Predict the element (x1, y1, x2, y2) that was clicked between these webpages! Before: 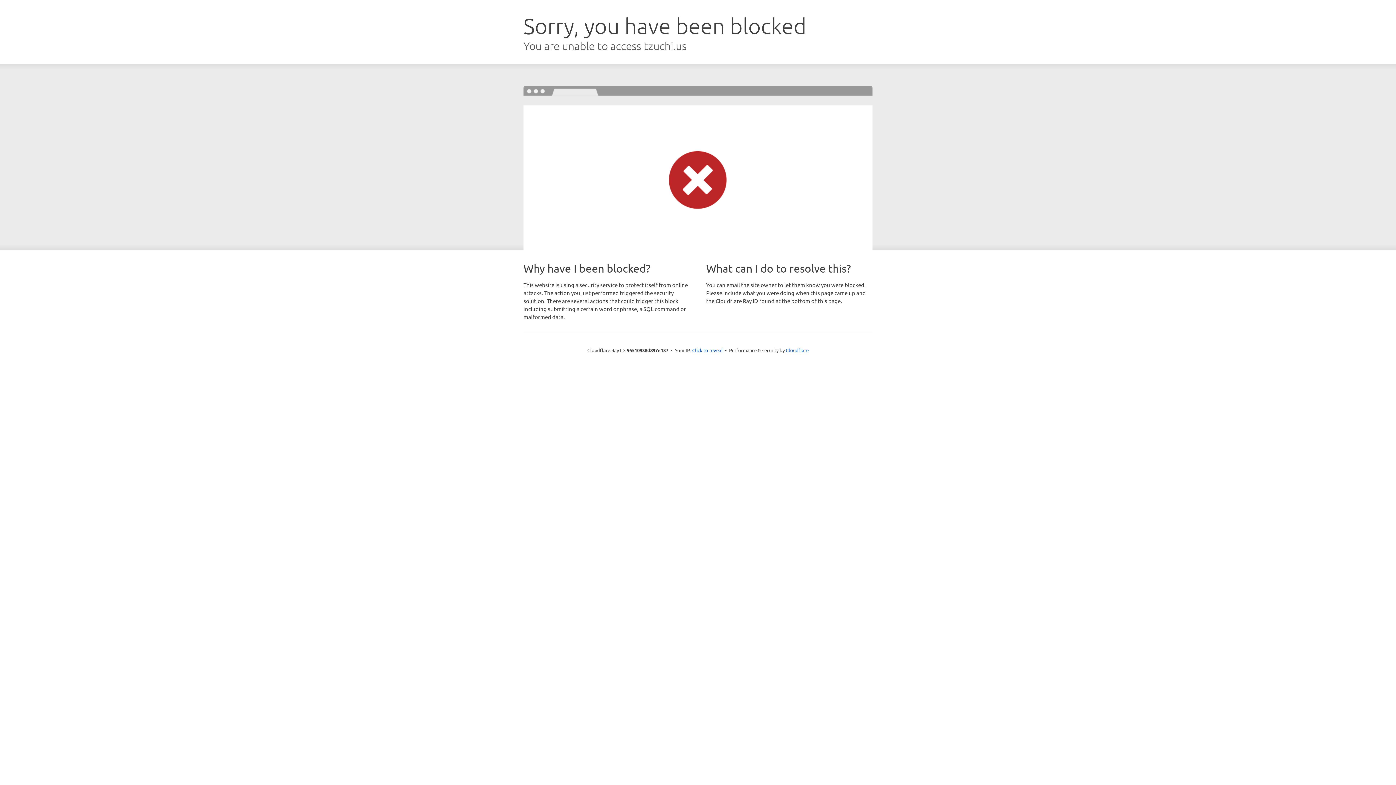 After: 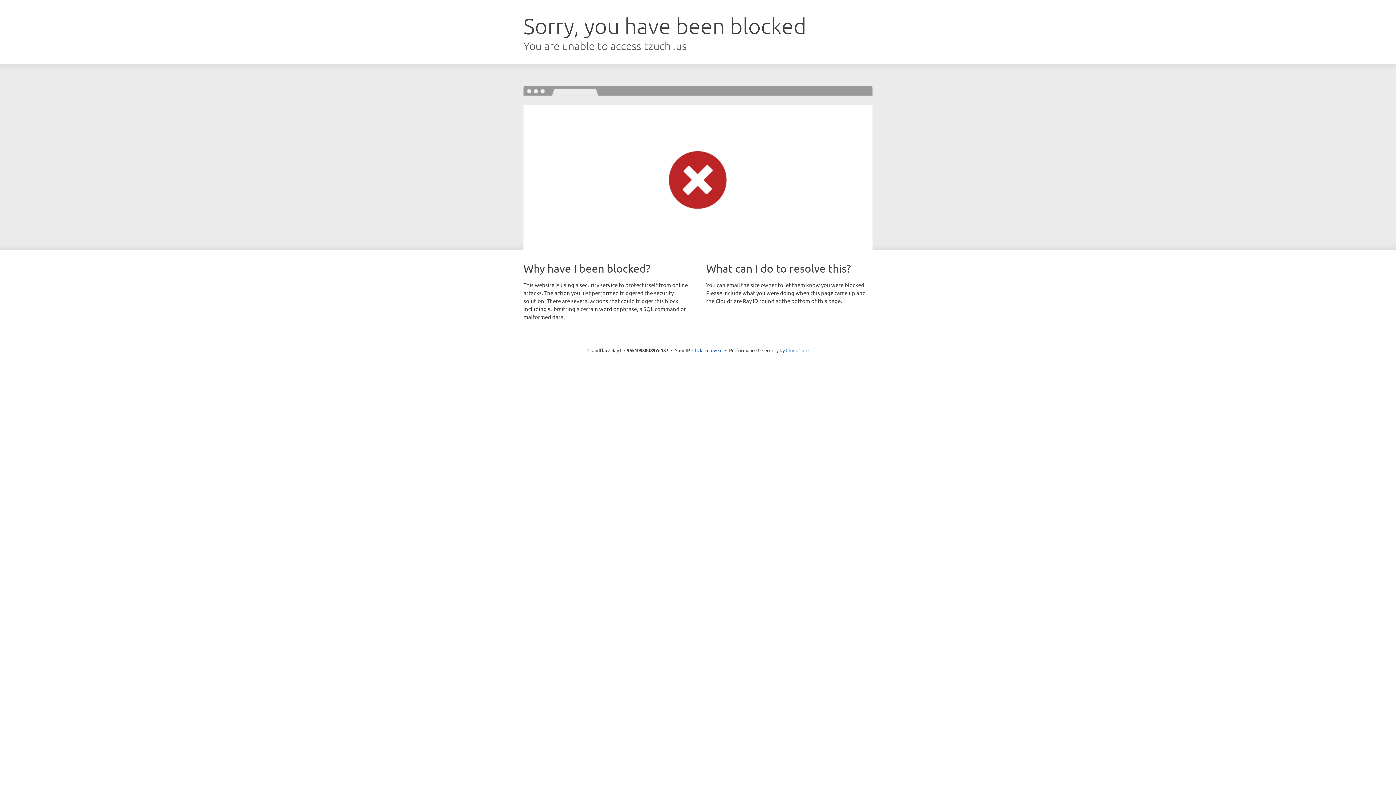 Action: label: Cloudflare bbox: (786, 347, 808, 353)